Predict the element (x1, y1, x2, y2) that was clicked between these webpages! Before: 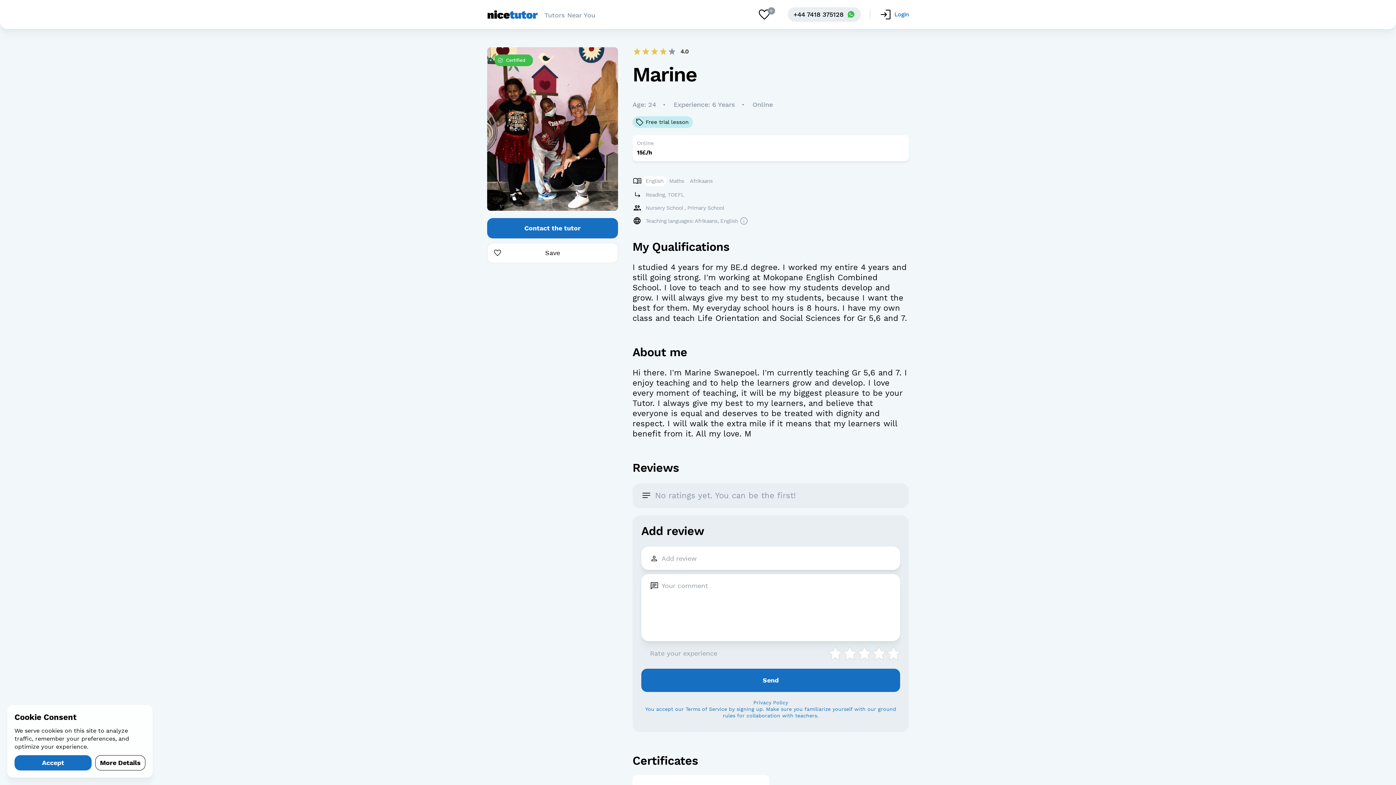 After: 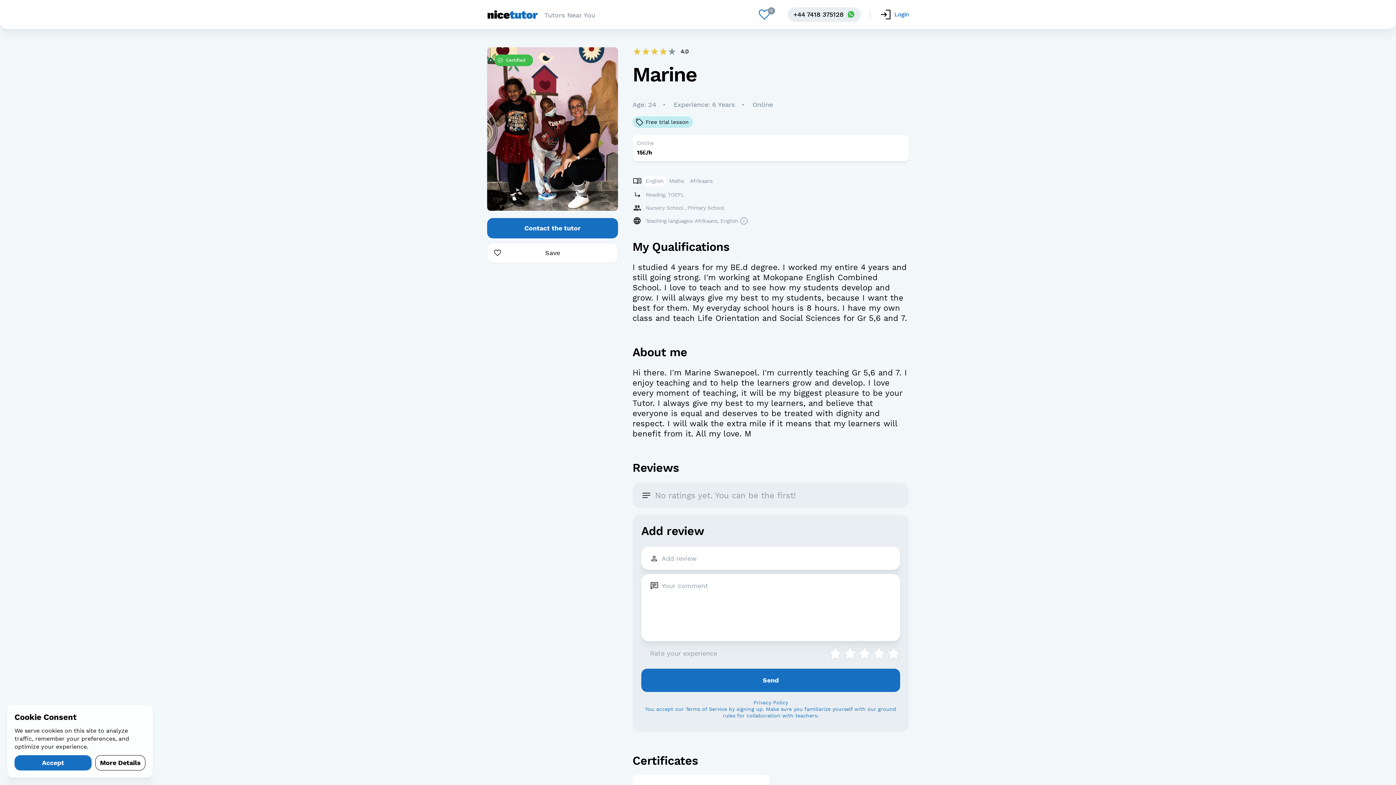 Action: bbox: (757, 7, 771, 21)